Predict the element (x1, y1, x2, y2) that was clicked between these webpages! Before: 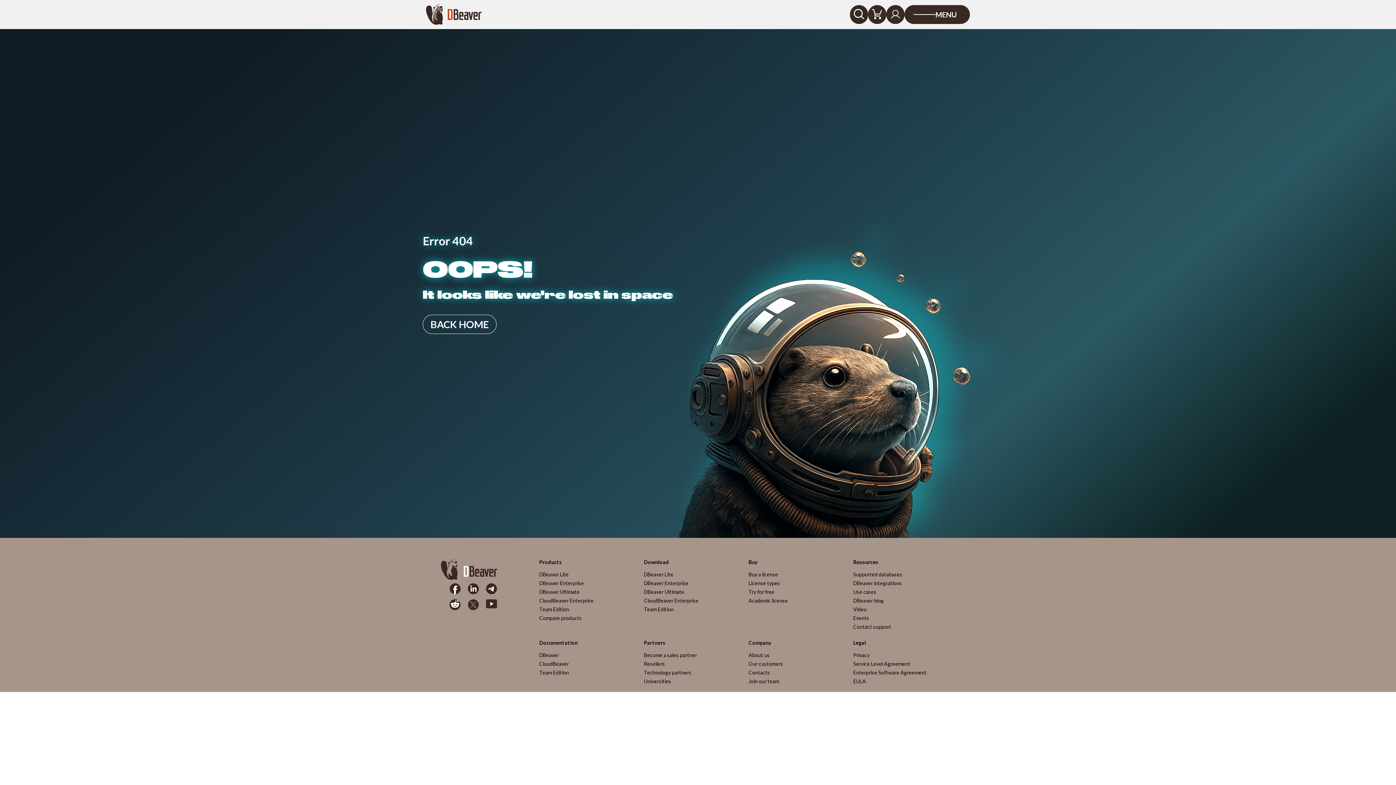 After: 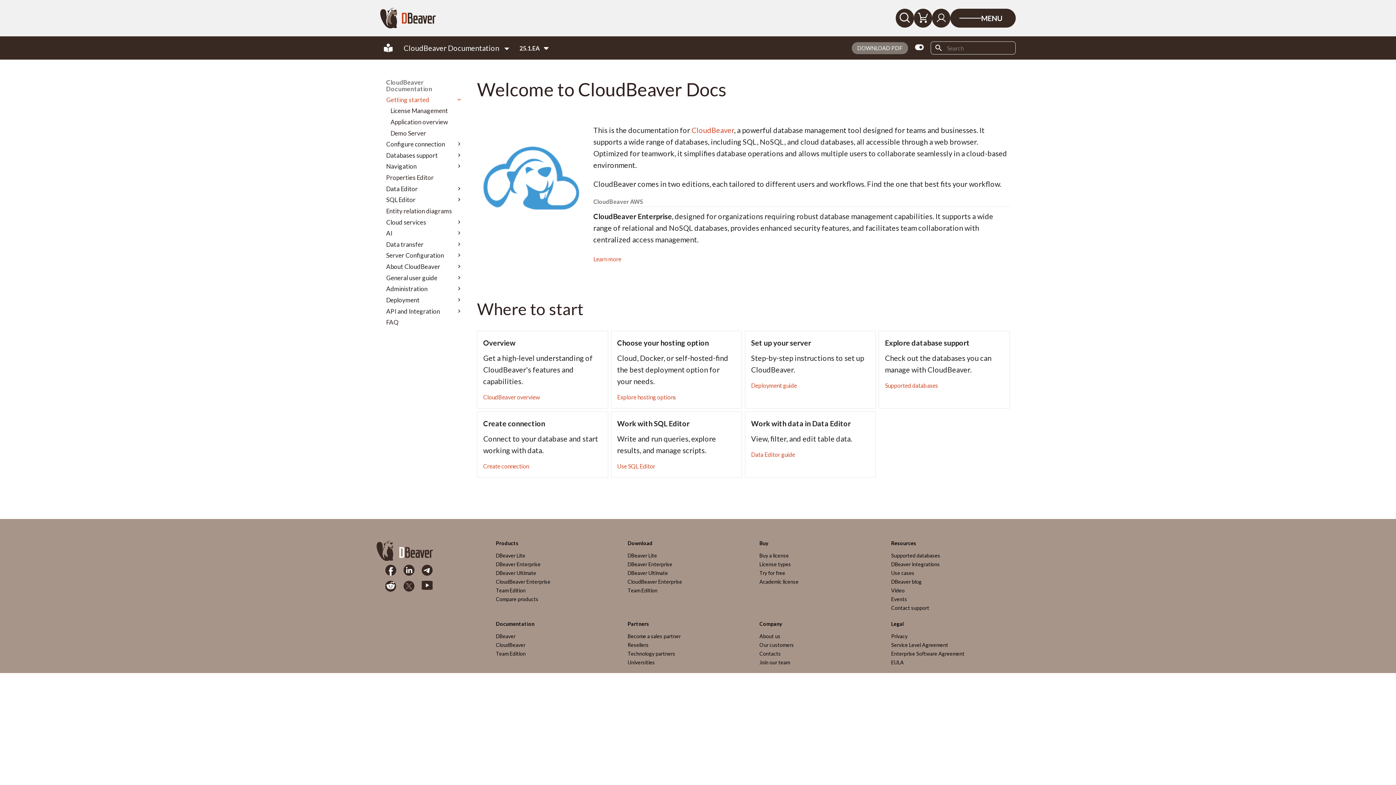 Action: bbox: (539, 661, 568, 667) label: CloudBeaver